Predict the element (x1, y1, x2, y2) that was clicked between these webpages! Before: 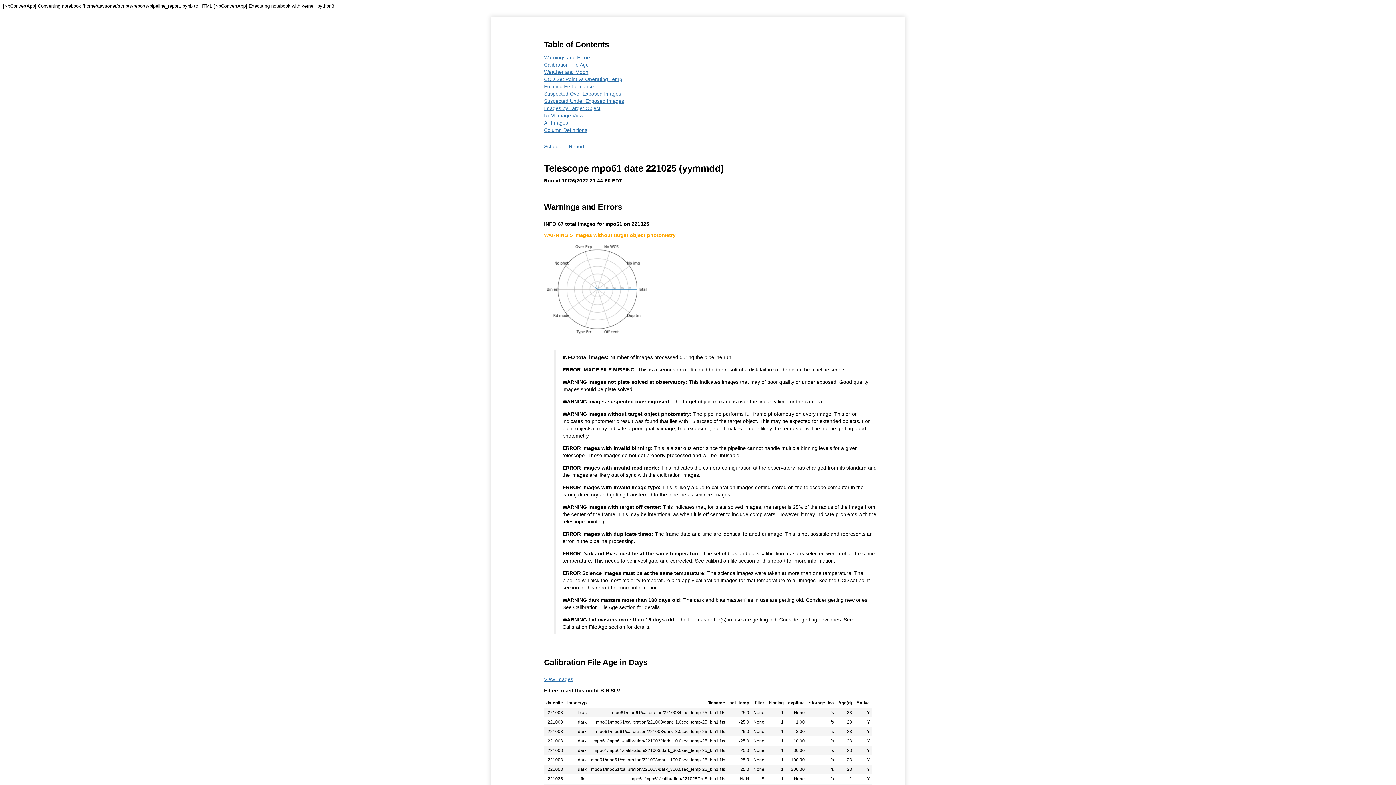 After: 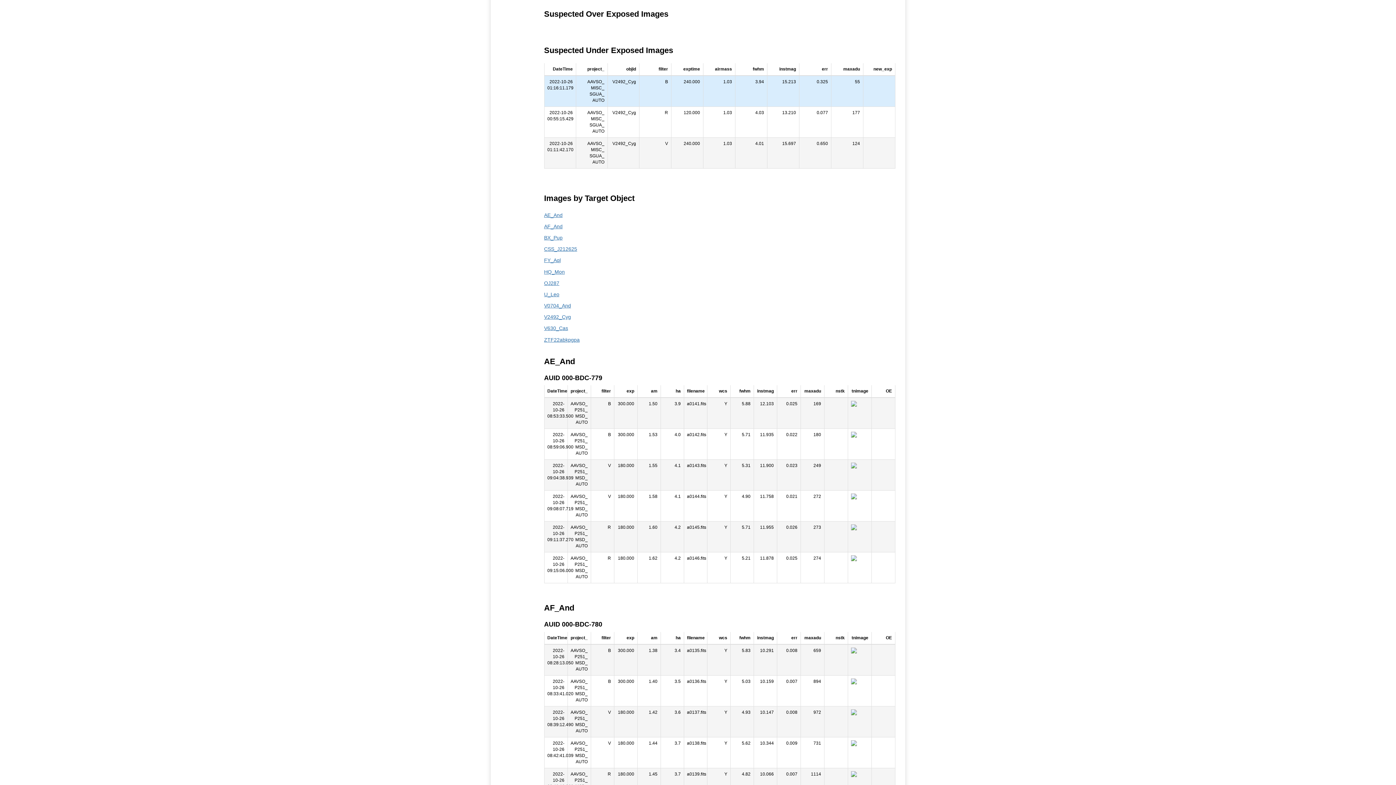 Action: bbox: (544, 90, 621, 96) label: Suspected Over Exposed Images